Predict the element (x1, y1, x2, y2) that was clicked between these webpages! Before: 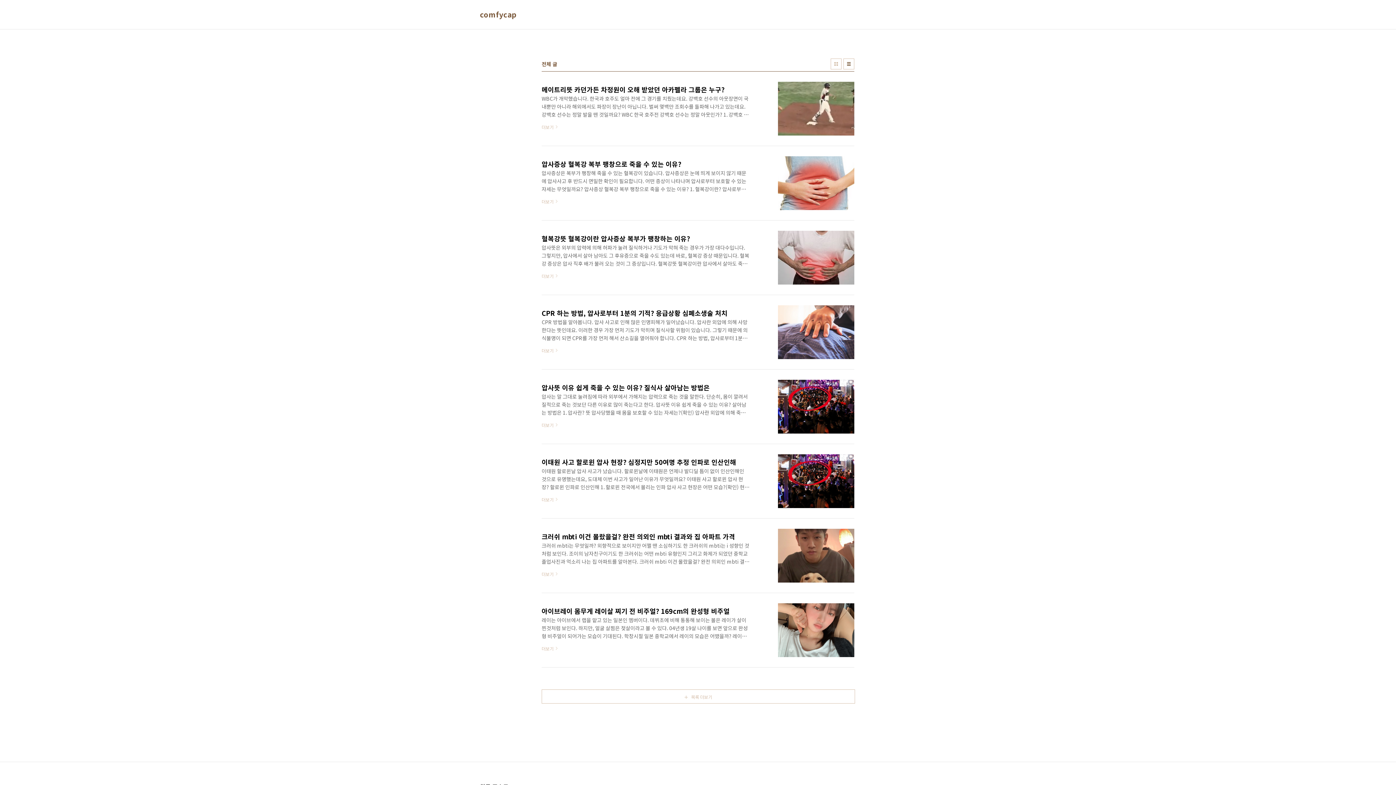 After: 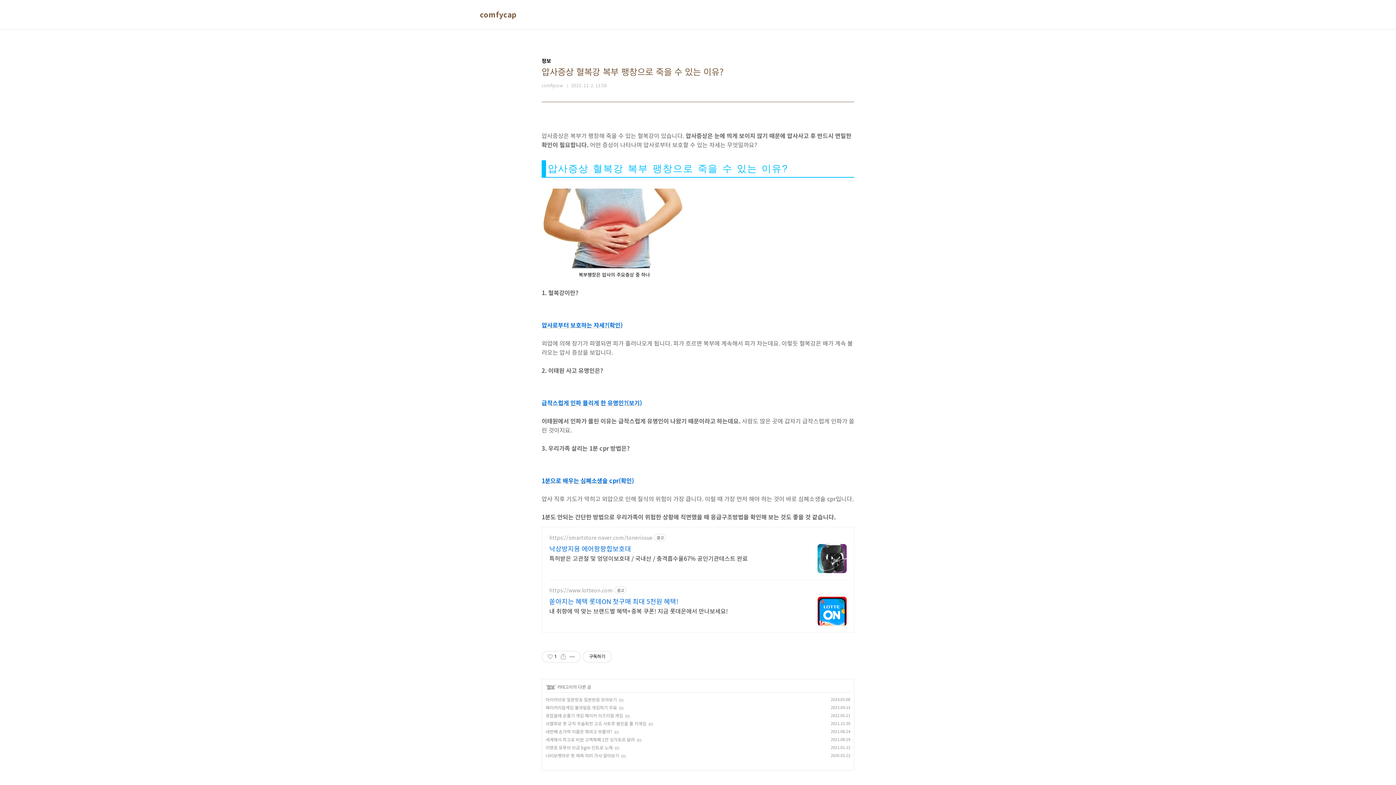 Action: bbox: (541, 156, 854, 210) label: 압사증상 혈복강 복부 팽창으로 죽을 수 있는 이유?
압사증상은 복부가 팽창해 죽을 수 있는 혈복강이 있습니다. 압사증상은 눈에 띄게 보이지 않기 때문에 압사사고 후 반드시 면밀한 확인이 필요합니다. 어떤 증상이 나타나며 압사로부터 보호할 수 있는 자세는 무엇일까요? 압사증상 혈복강 복부 팽창으로 죽을 수 있는 이유? 1. 혈복강이란? 압사로부터 보호하는 자세?(확인) 외압에 의해 장기가 파열되면 피가 흘러나오게 됩니다. 피가 흐르면 복부에 계속해서 피가 차는데요. 이렇듯 혈복강은 배가 계속 불러오는 압사 증상을 보입니다. 2. 이태원 사고 유명인은? 급작스럽게 인파 몰리게 한 유명인?(보기) 이태원에서 인파가 몰린 이유는 급작스럽게 유명인이 나왔기 때문이라고 하는데요. 사람도 많은 곳에 갑자기 급작스럽게 인파가 쏠린 것이지요. 3. 우리가족 살리는 1분 ..
더보기